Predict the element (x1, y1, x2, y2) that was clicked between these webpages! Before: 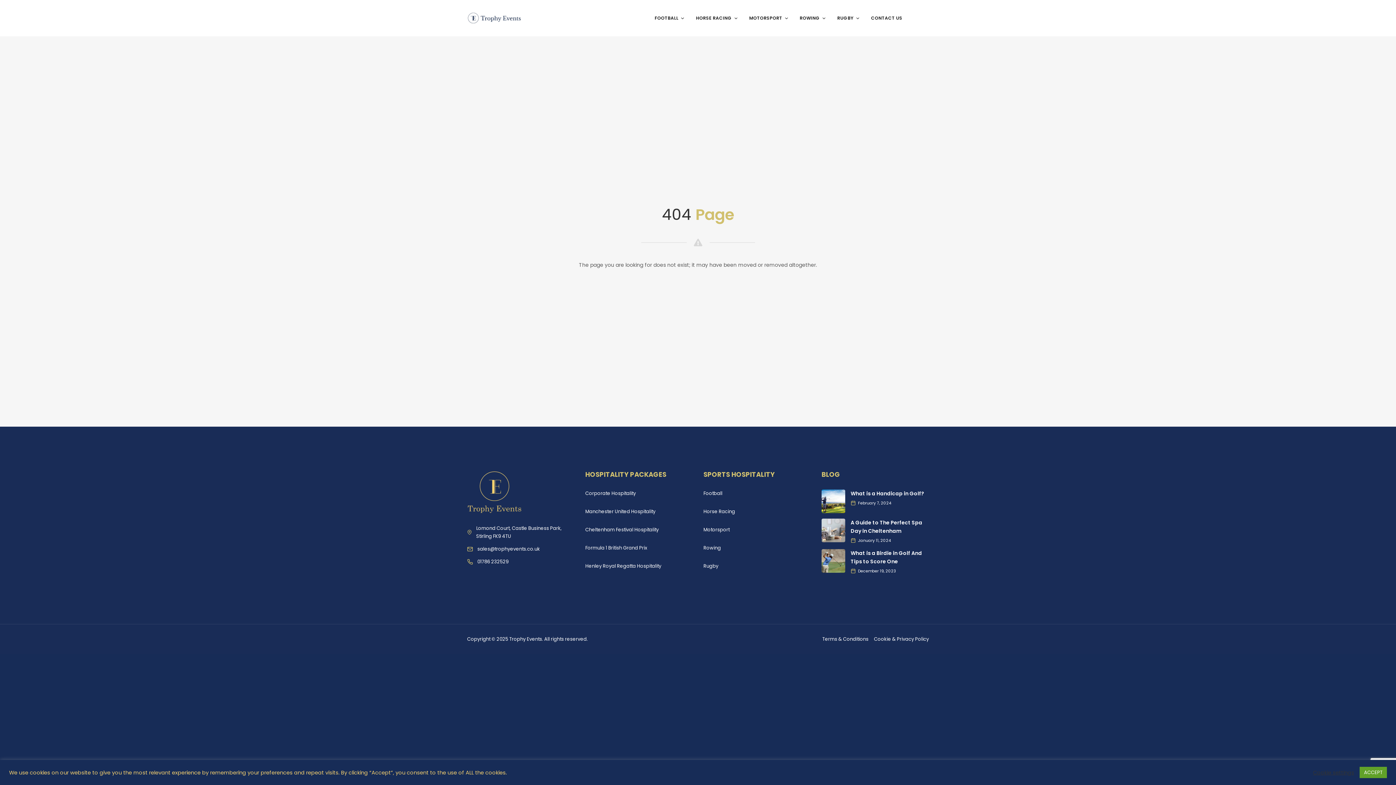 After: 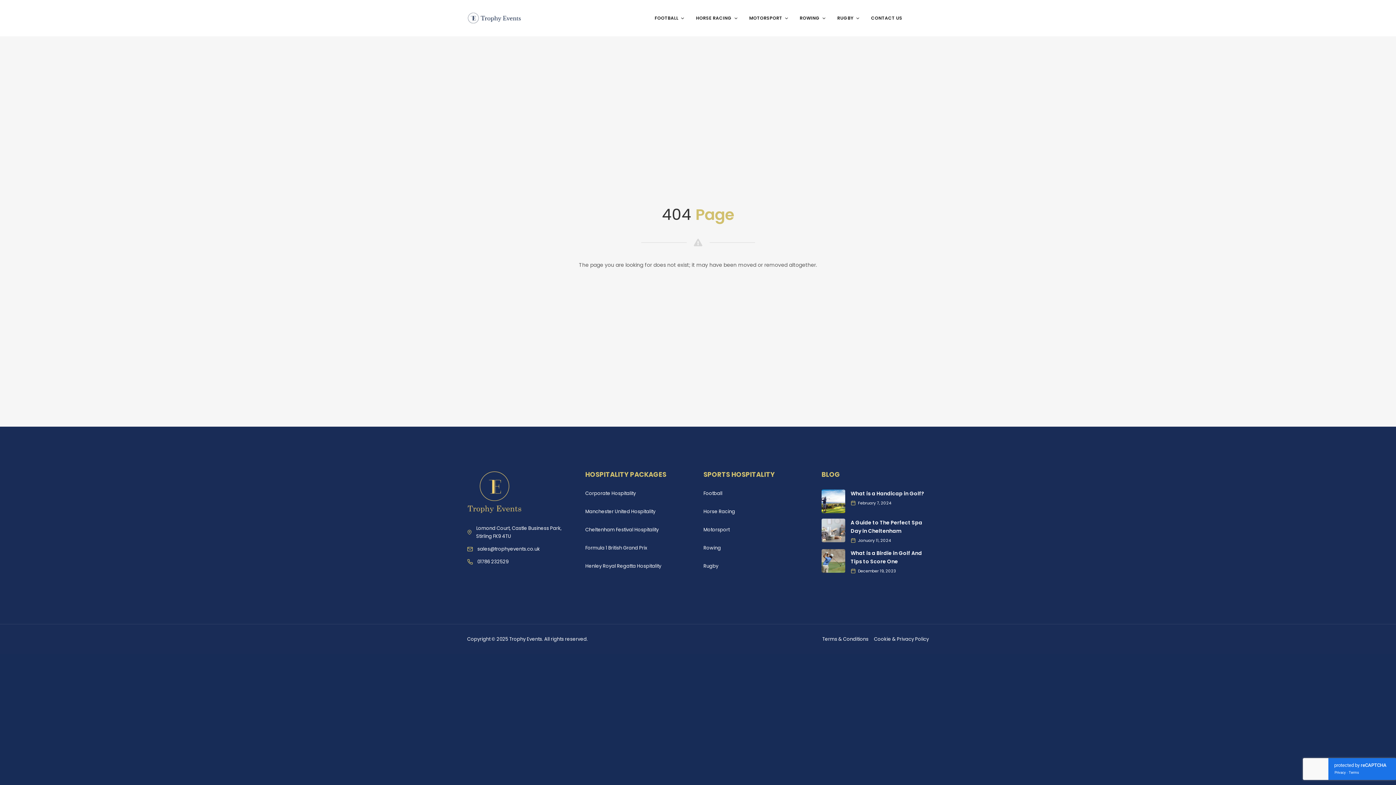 Action: label: ACCEPT bbox: (1360, 767, 1387, 778)